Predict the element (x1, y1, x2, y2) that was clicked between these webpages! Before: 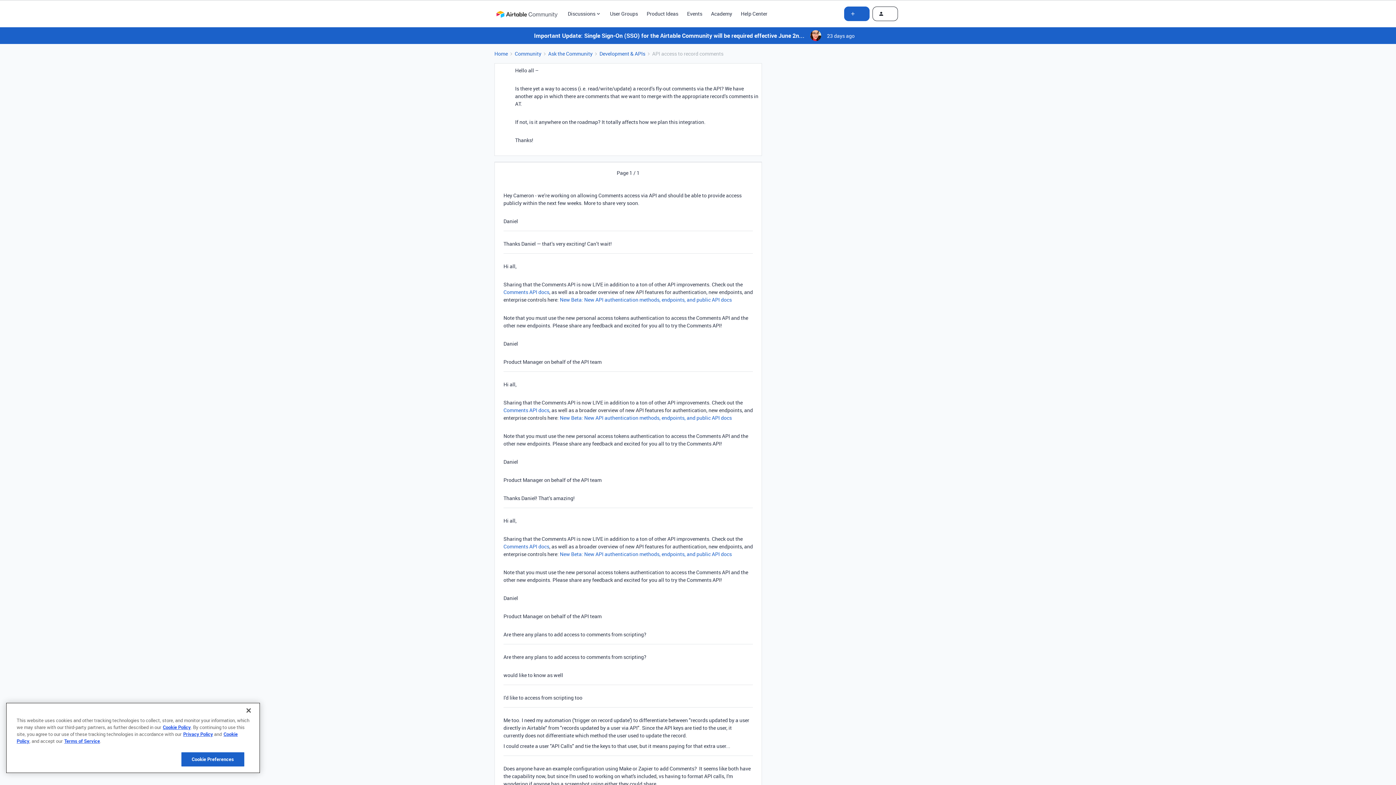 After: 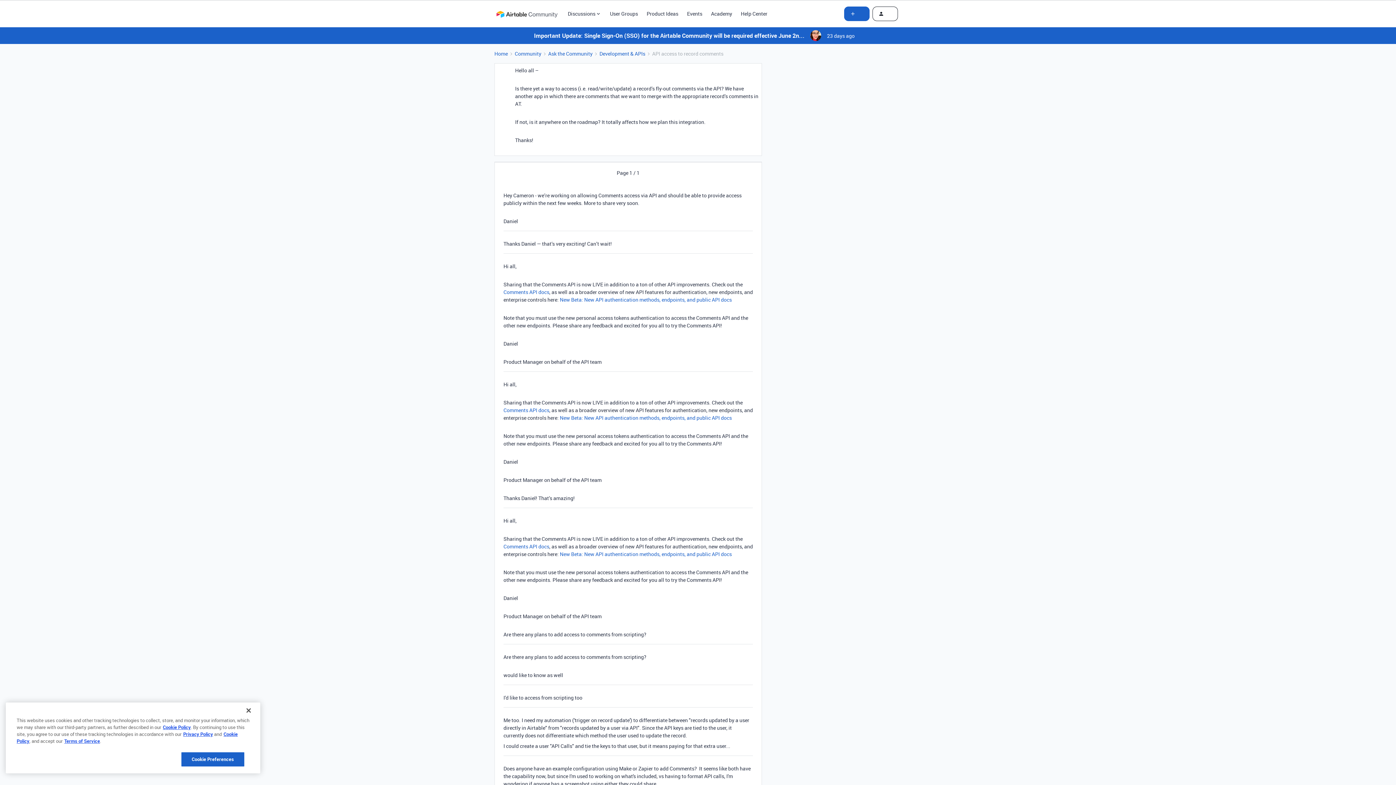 Action: label: Events bbox: (687, 9, 702, 17)